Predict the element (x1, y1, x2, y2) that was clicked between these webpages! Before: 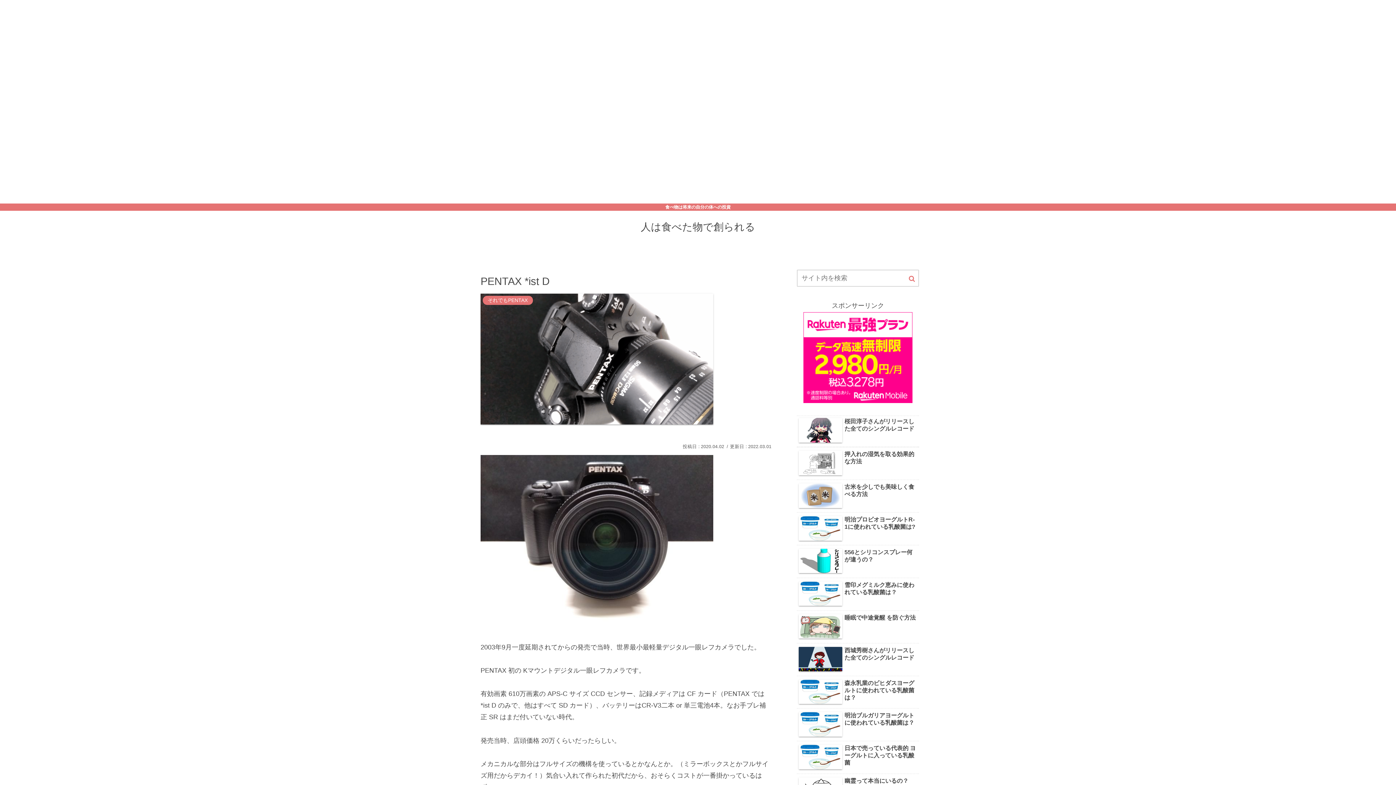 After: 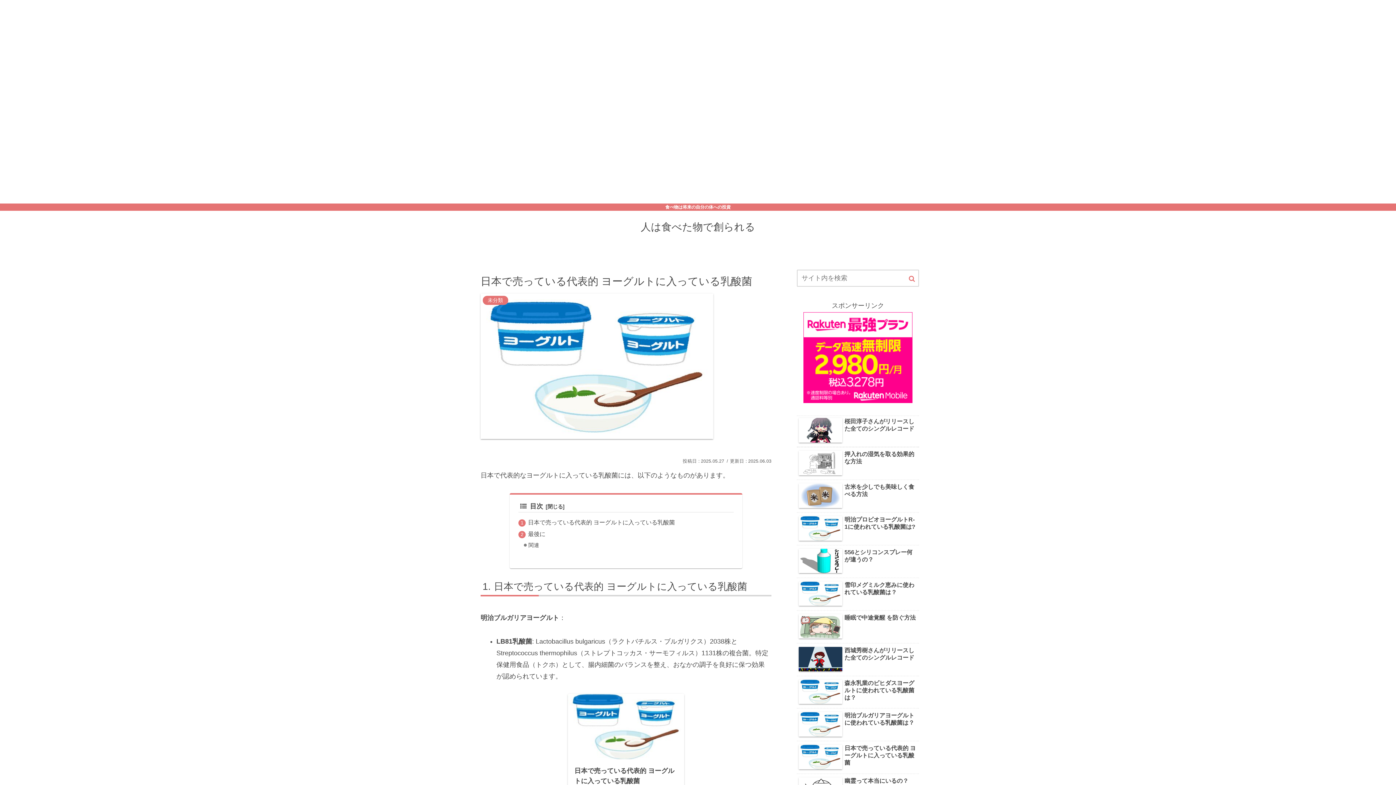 Action: label: 日本で売っている代表的 ヨーグルトに入っている乳酸菌 bbox: (797, 743, 919, 774)